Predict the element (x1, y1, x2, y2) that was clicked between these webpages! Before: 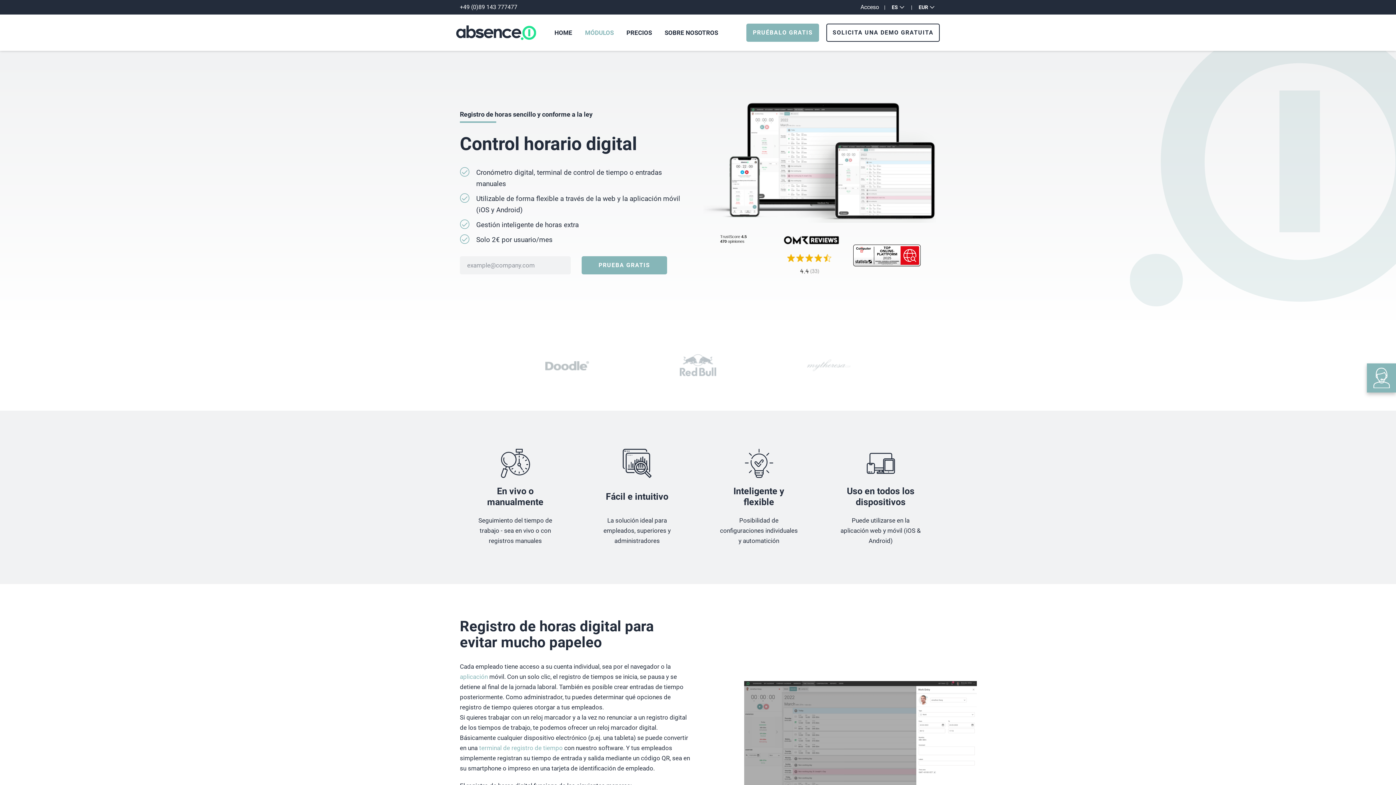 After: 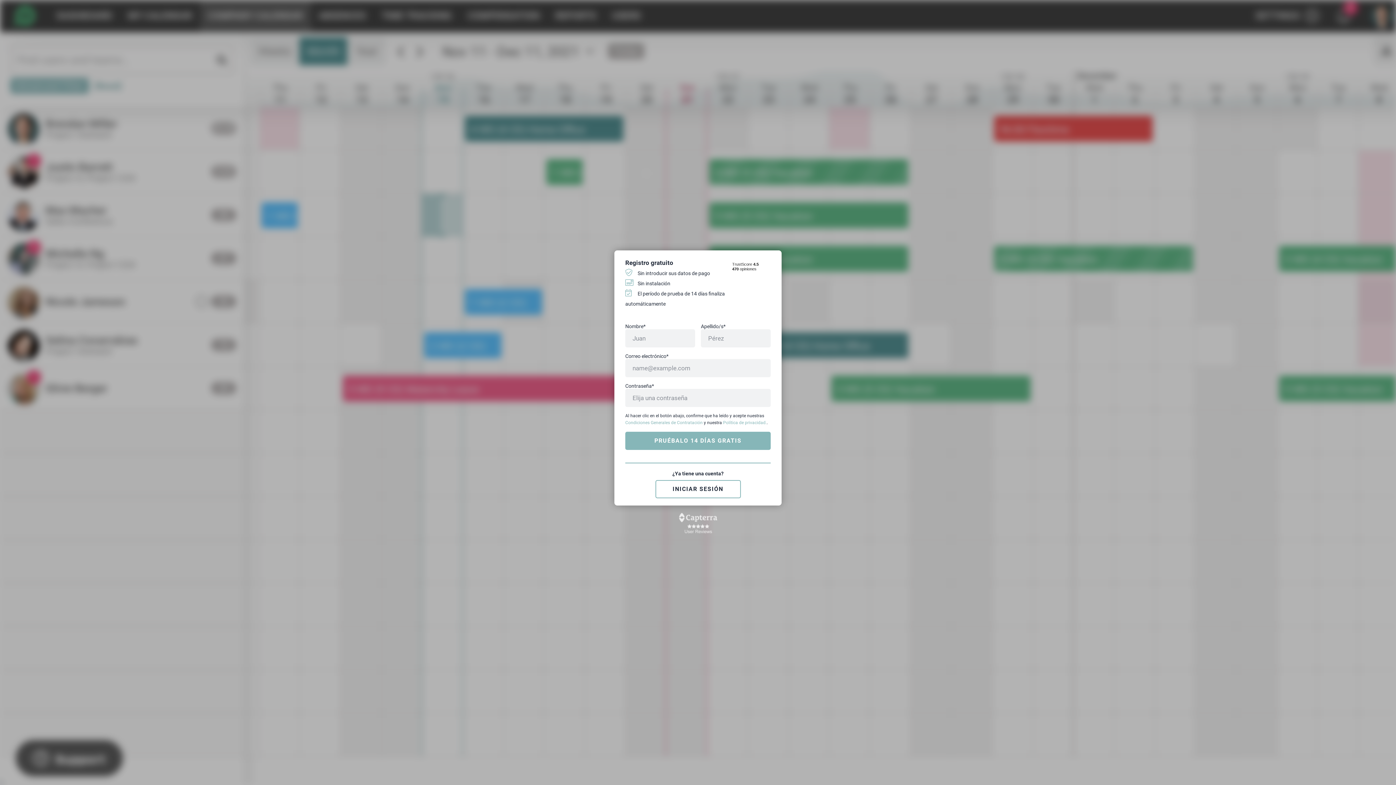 Action: bbox: (581, 256, 667, 274) label: PRUEBA GRATIS